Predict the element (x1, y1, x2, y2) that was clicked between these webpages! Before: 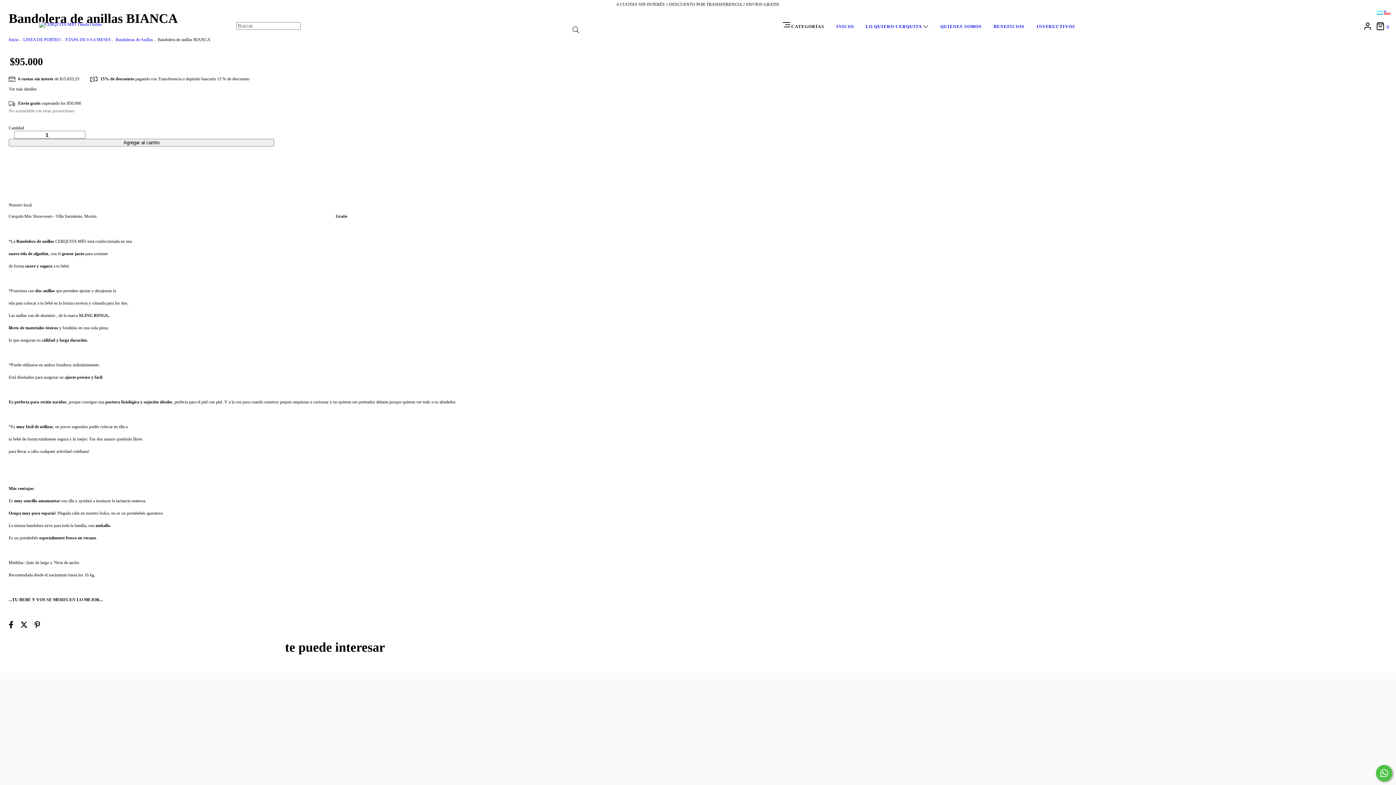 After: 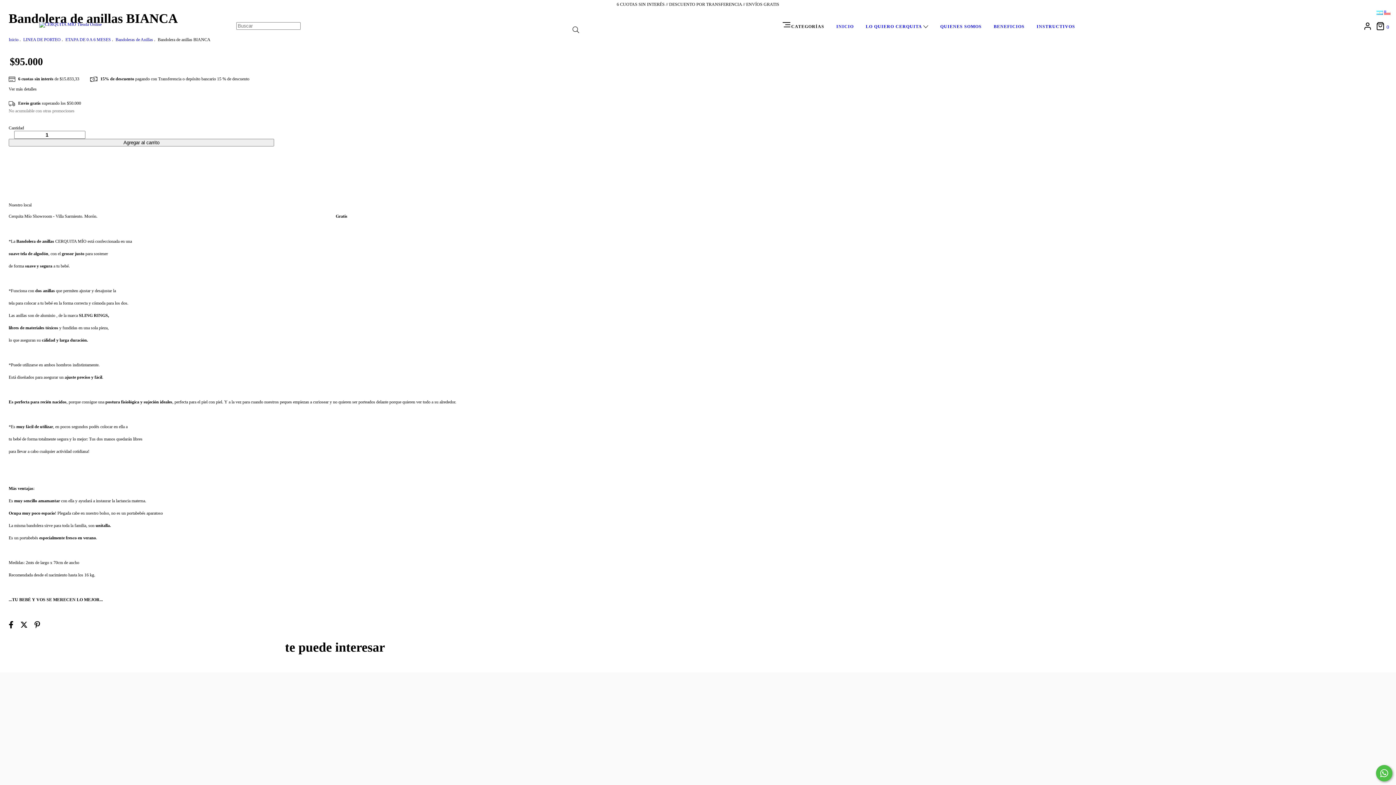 Action: label: Compartir en Facebook bbox: (8, 623, 14, 628)